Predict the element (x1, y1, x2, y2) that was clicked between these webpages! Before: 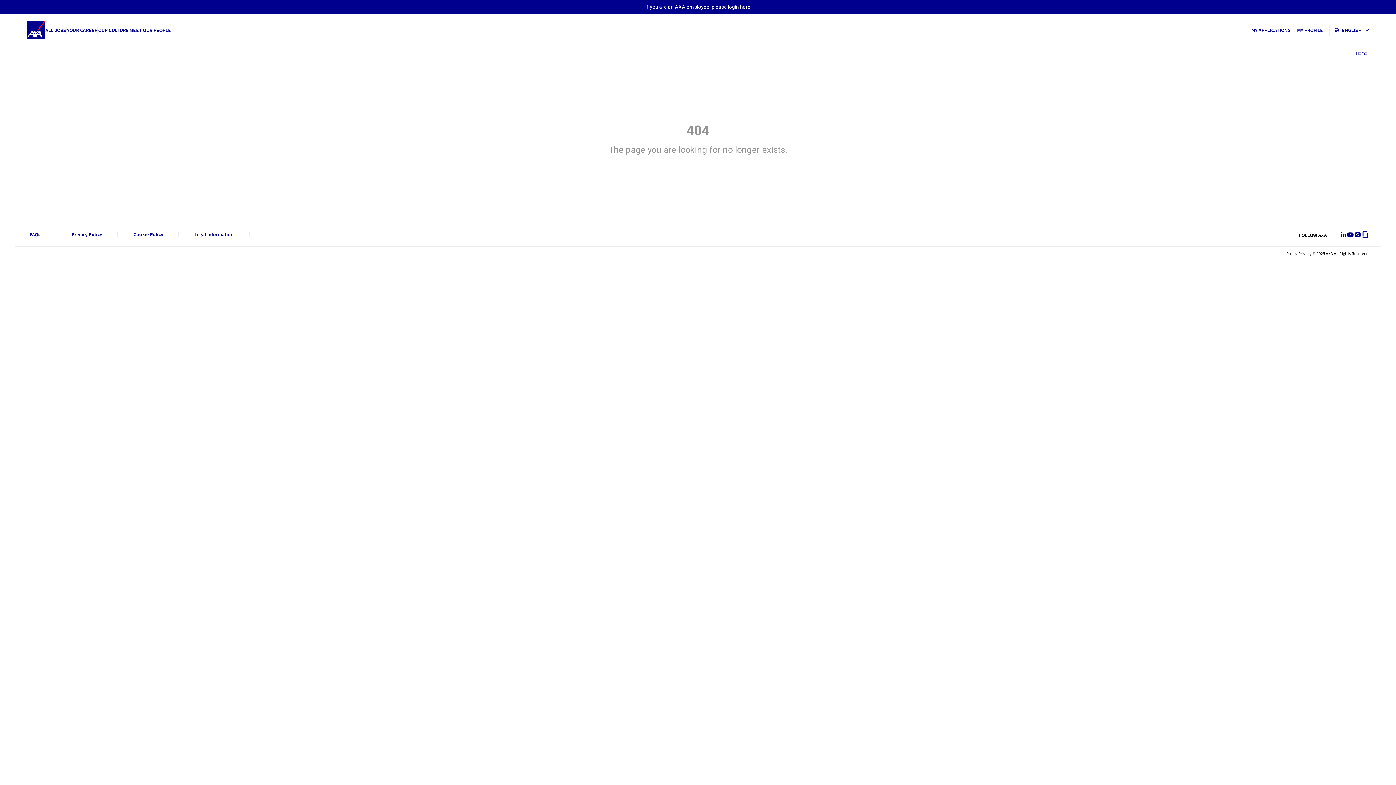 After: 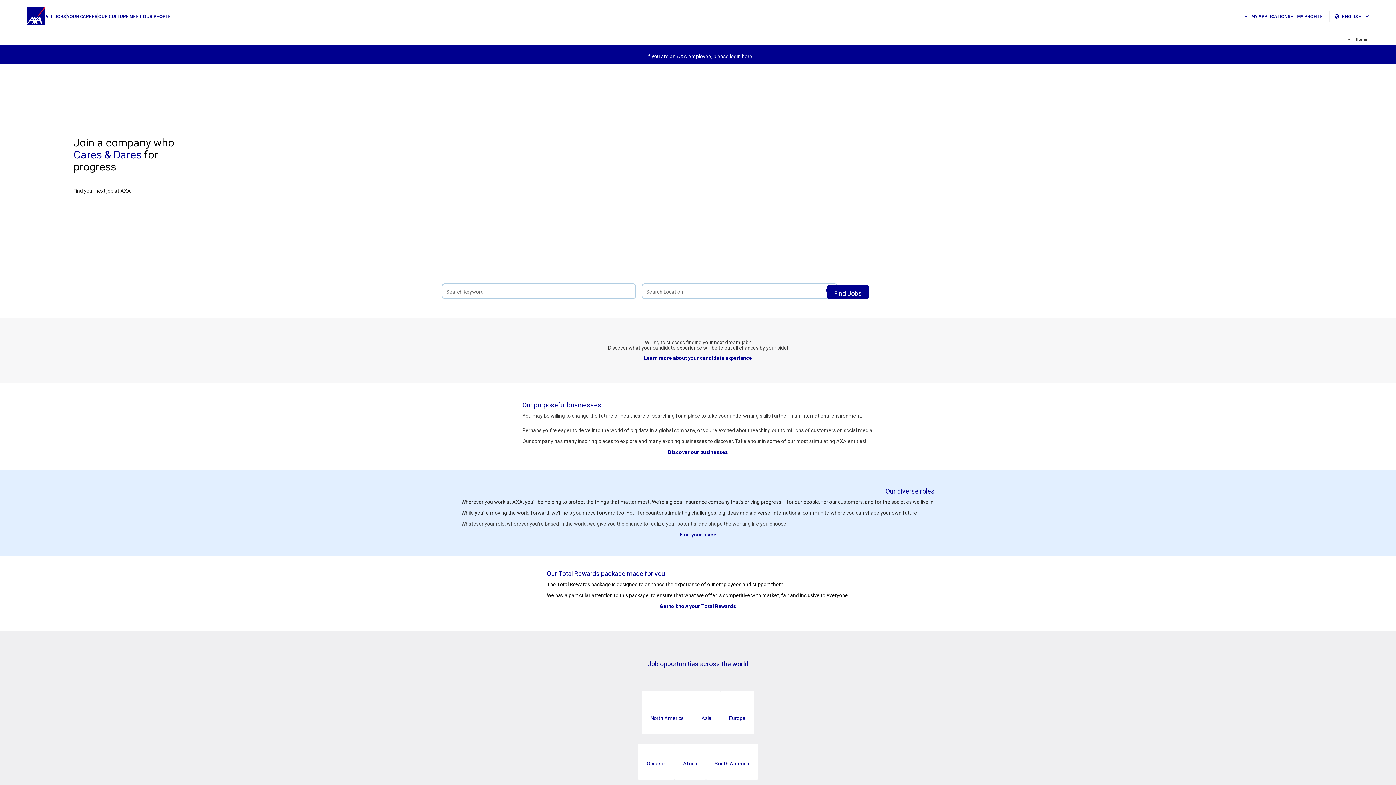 Action: bbox: (0, 13, 45, 46)